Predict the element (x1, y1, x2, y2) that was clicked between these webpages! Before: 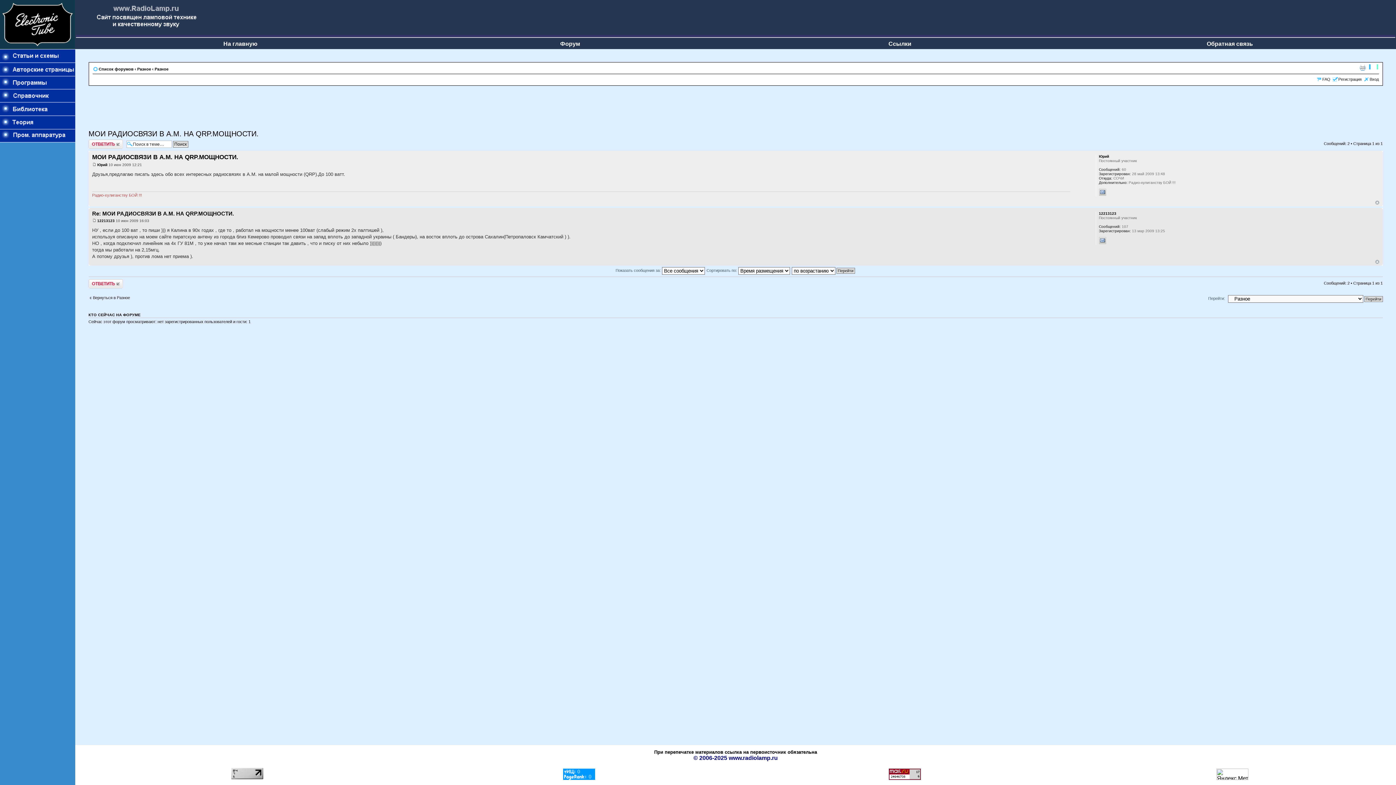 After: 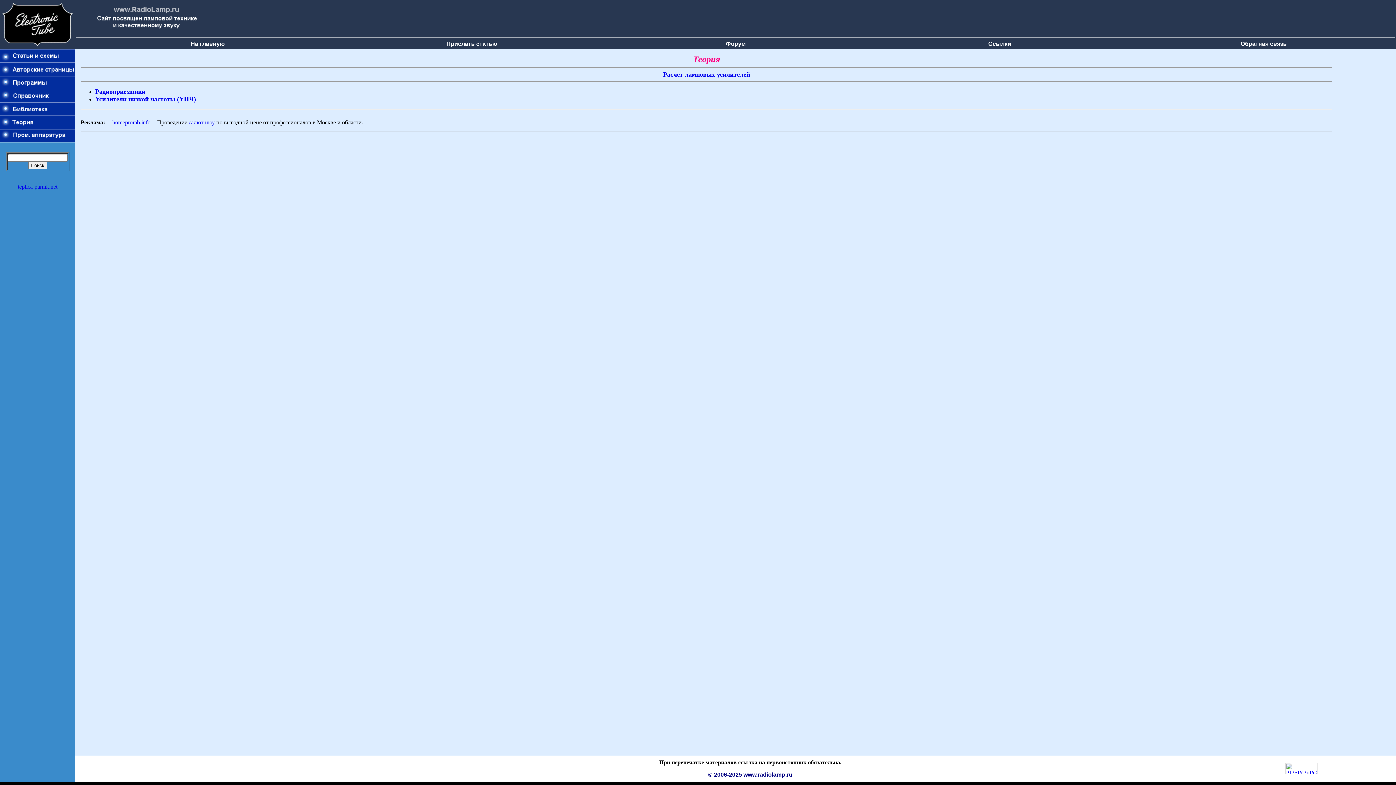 Action: bbox: (0, 124, 75, 130)